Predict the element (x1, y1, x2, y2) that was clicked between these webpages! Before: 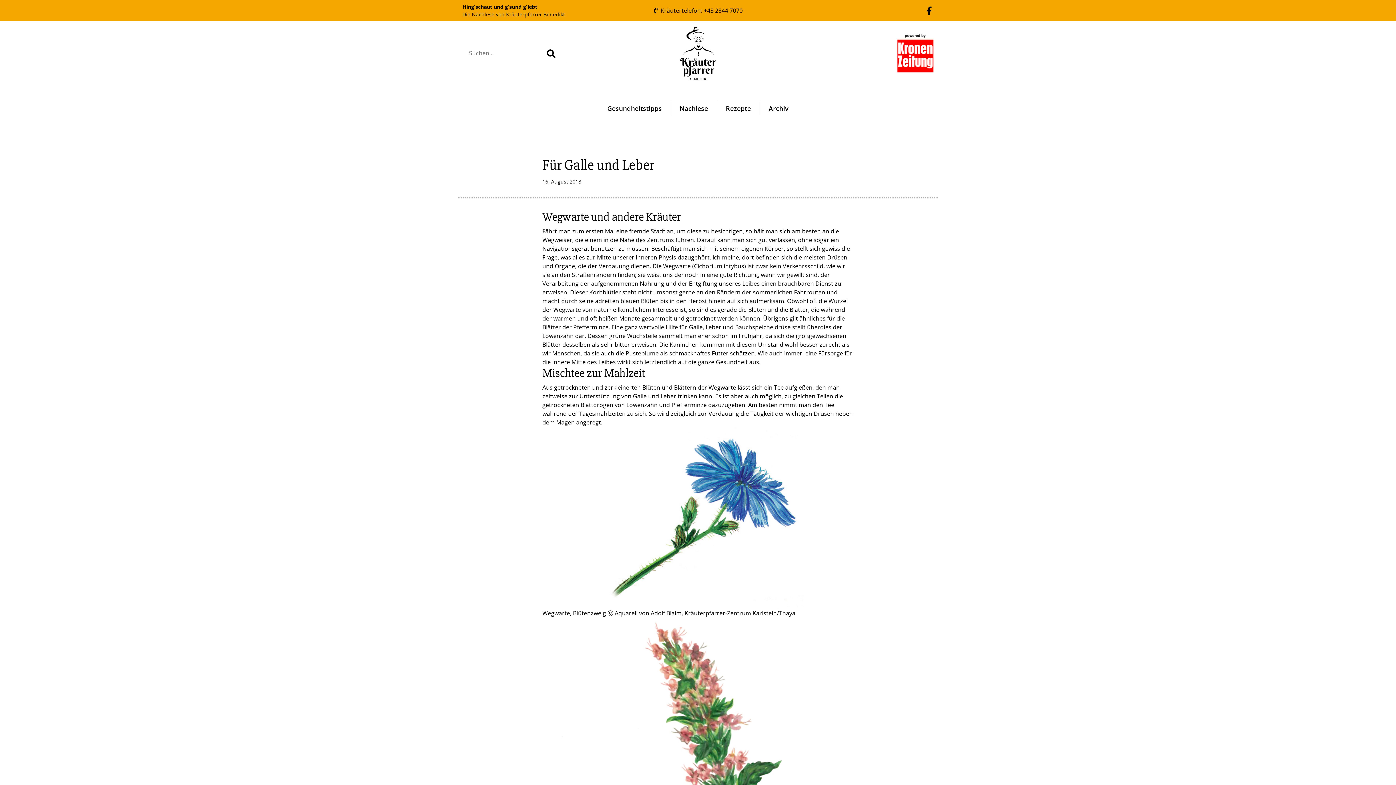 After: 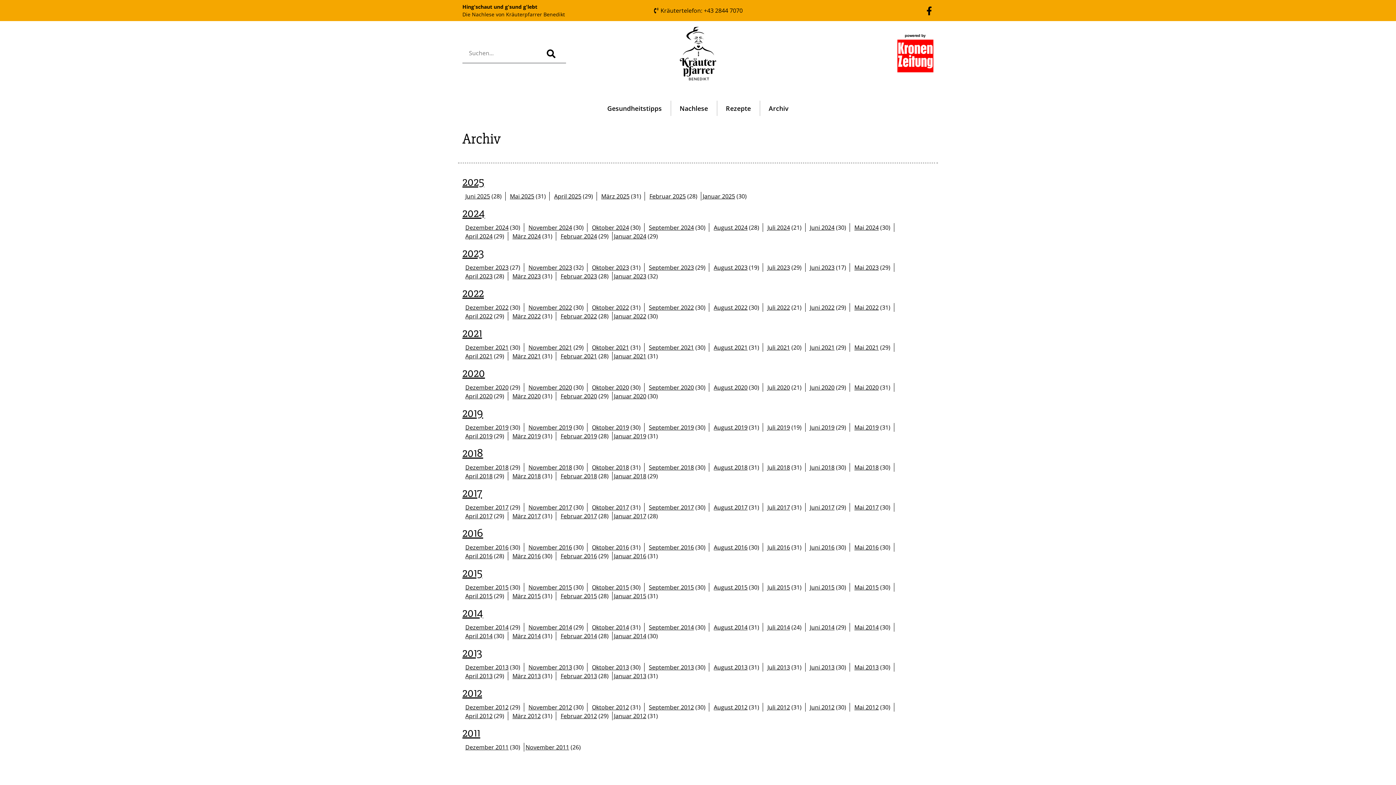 Action: label: Archiv bbox: (759, 100, 797, 115)